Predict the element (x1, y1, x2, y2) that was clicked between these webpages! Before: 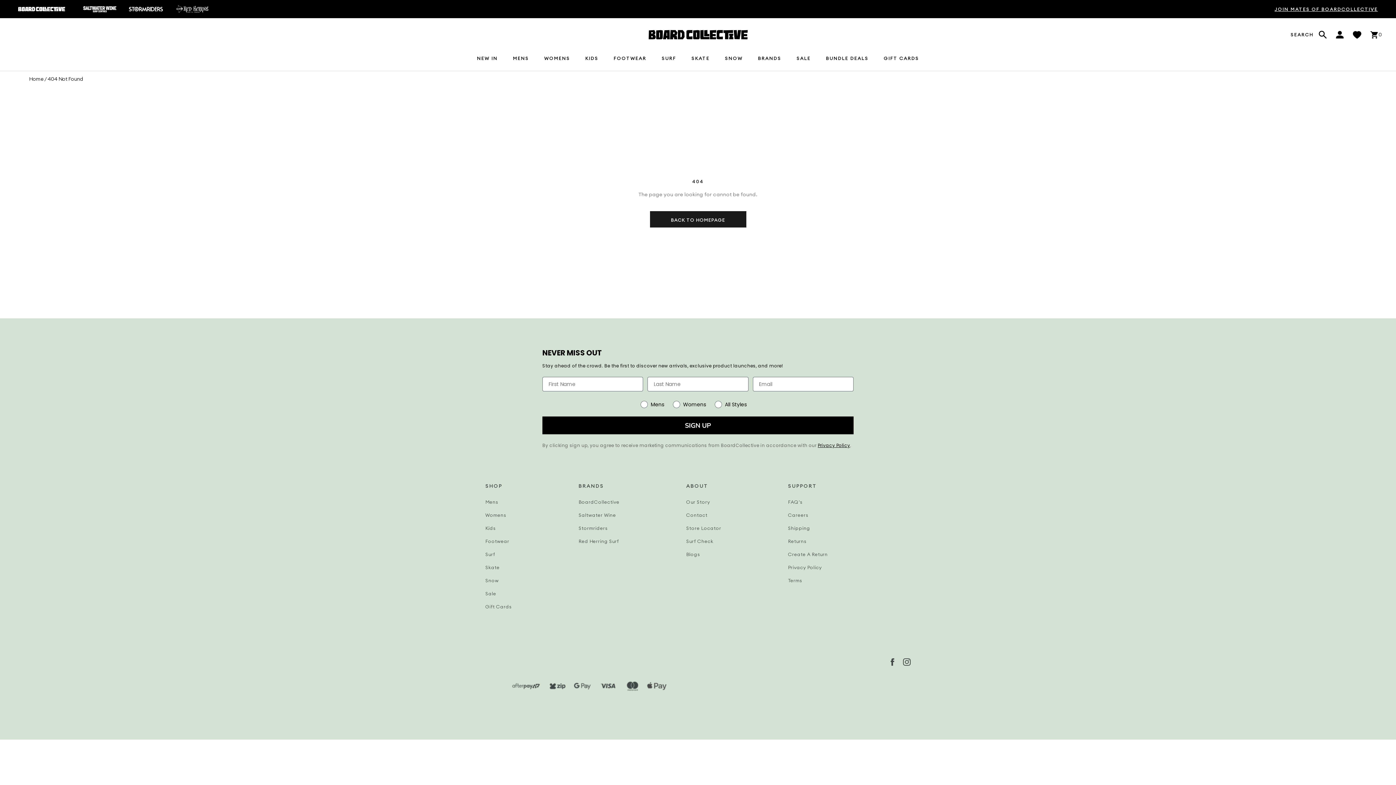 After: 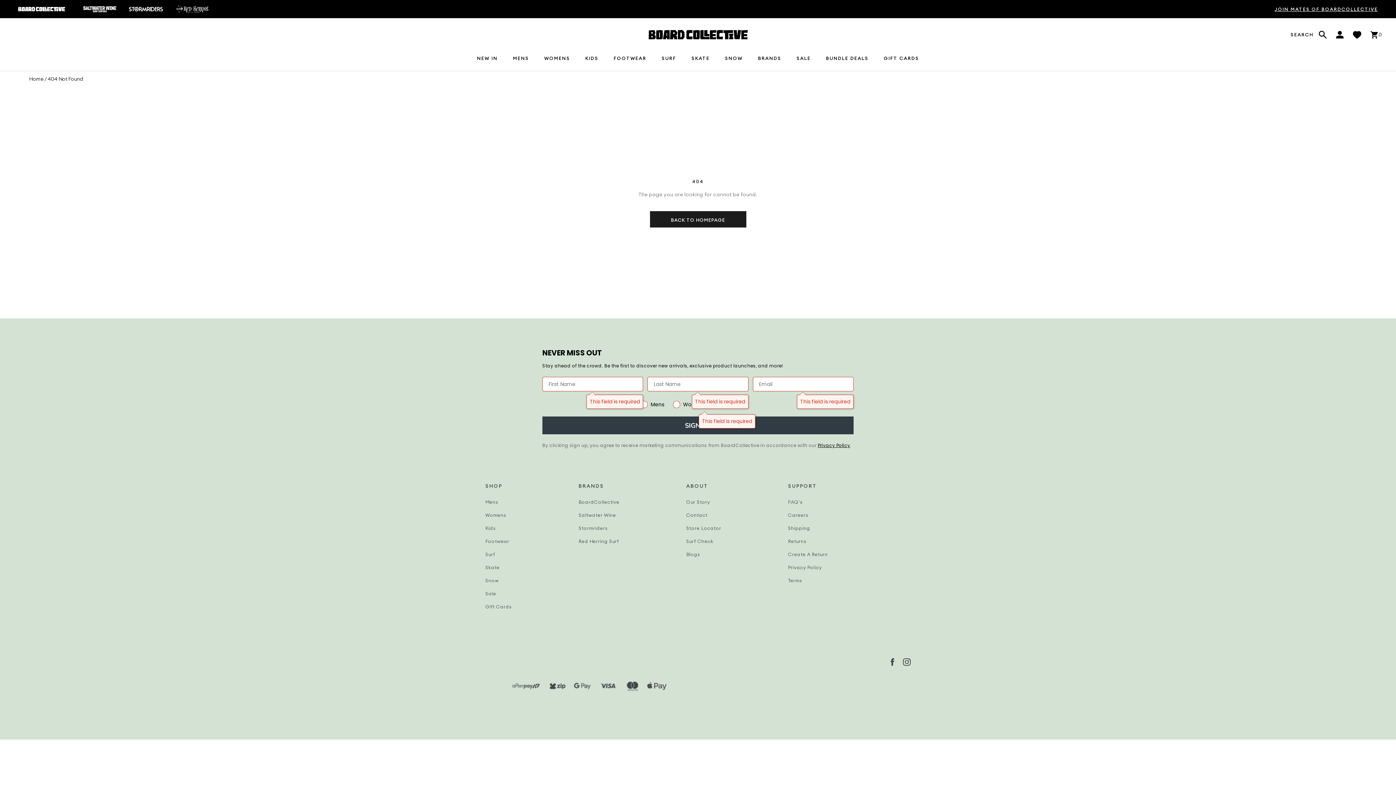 Action: bbox: (542, 416, 853, 434) label: SIGN UP